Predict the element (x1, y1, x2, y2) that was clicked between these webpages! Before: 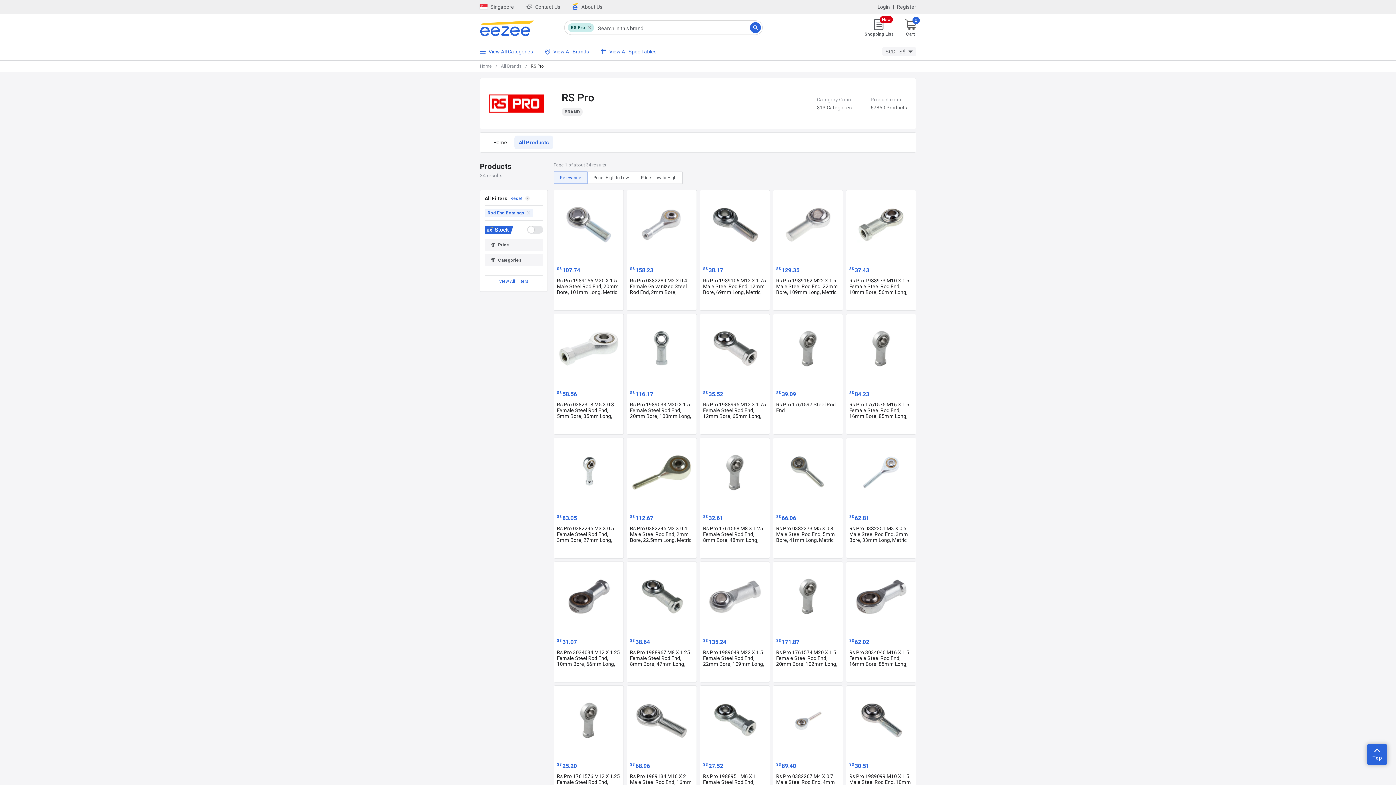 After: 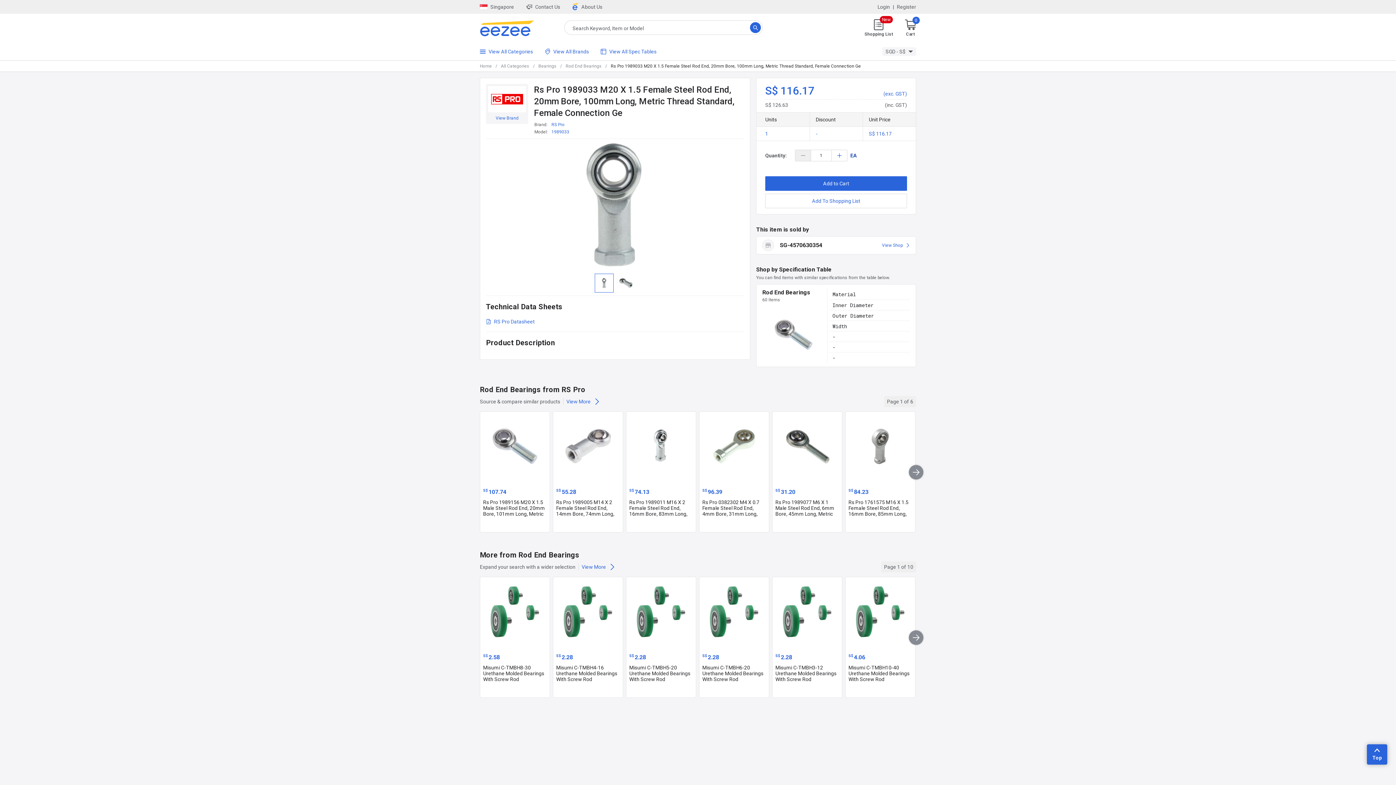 Action: label: S$
116.17
Rs Pro 1989033 M20 X 1.5 Female Steel Rod End, 20mm Bore, 100mm Long, Metric Thread Standard, Female Connection Ge bbox: (626, 313, 697, 434)